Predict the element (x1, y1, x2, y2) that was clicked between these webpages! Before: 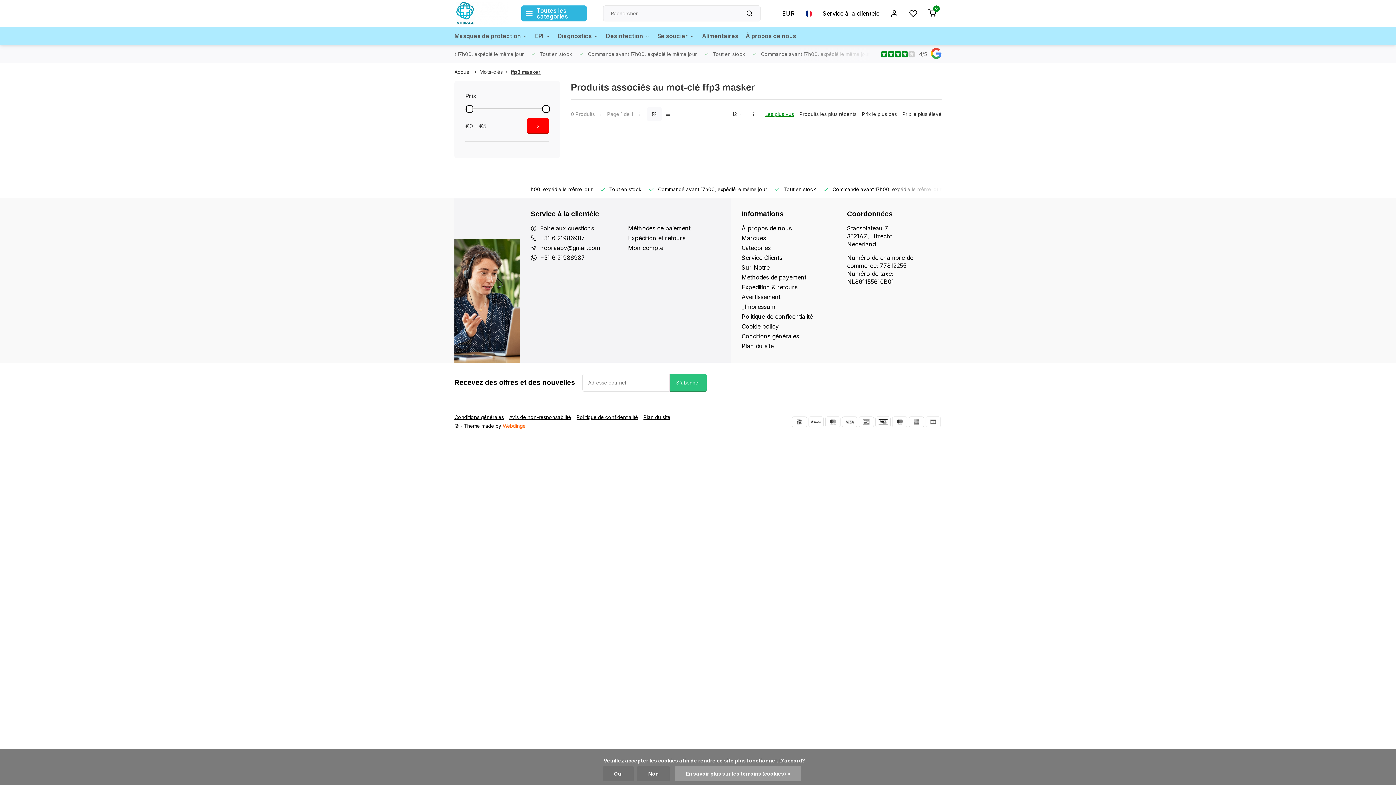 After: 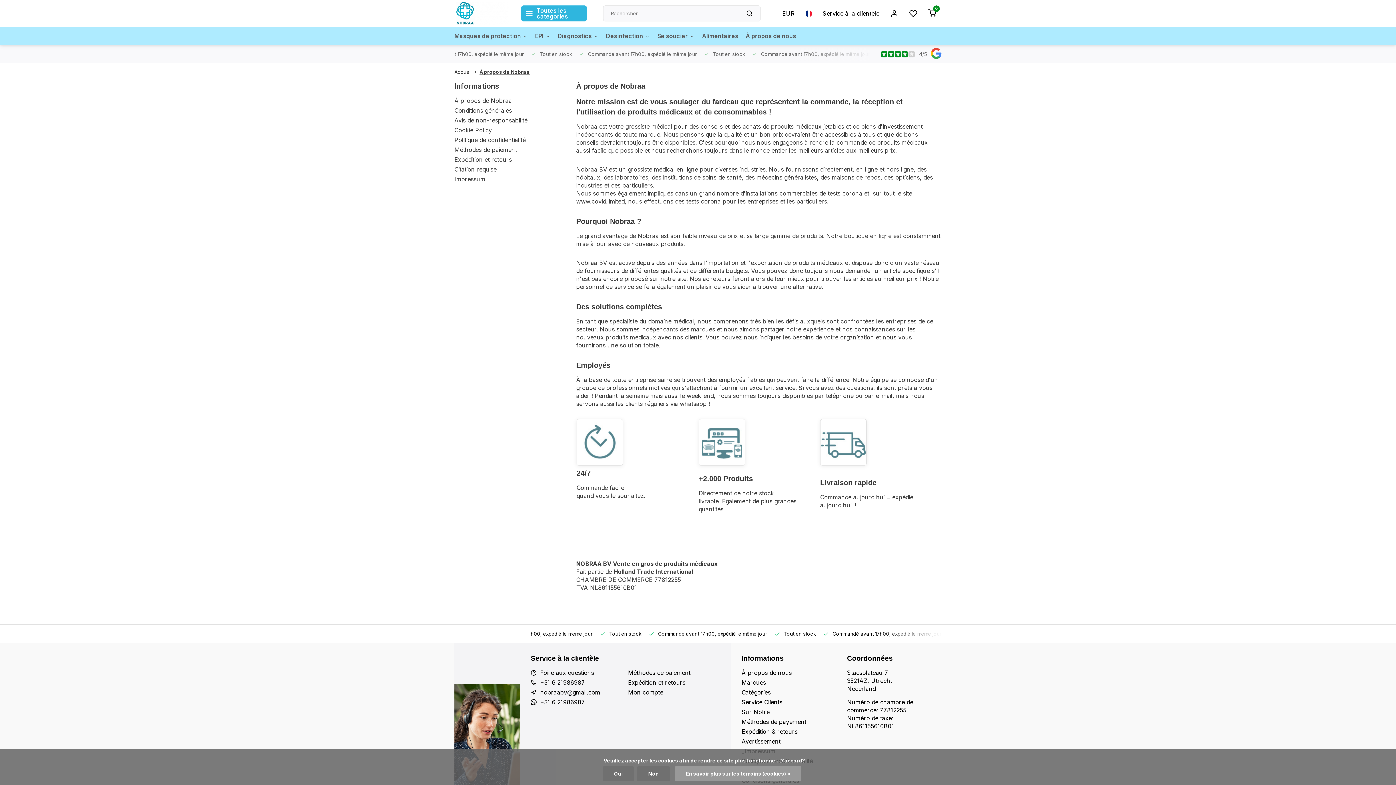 Action: bbox: (600, 180, 641, 198) label: Tout en stock